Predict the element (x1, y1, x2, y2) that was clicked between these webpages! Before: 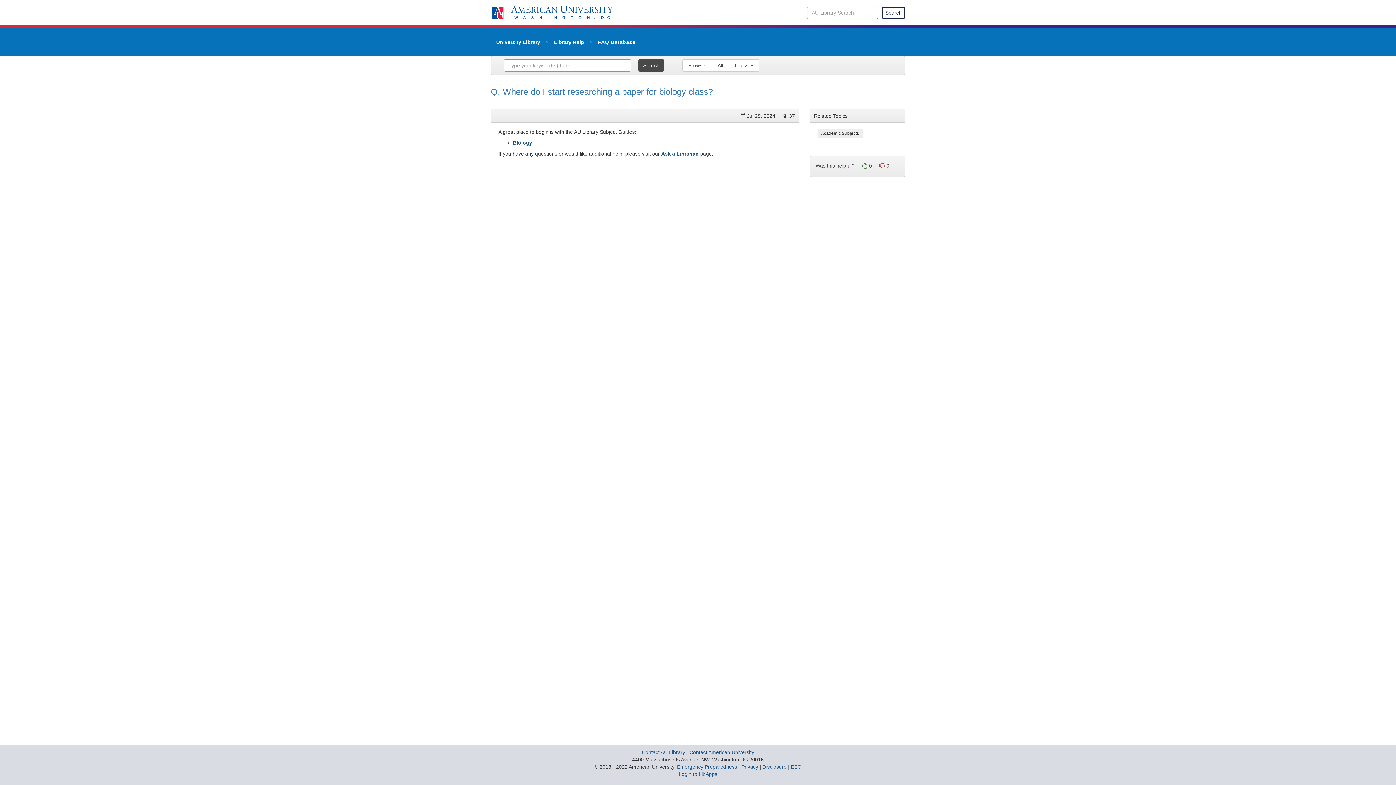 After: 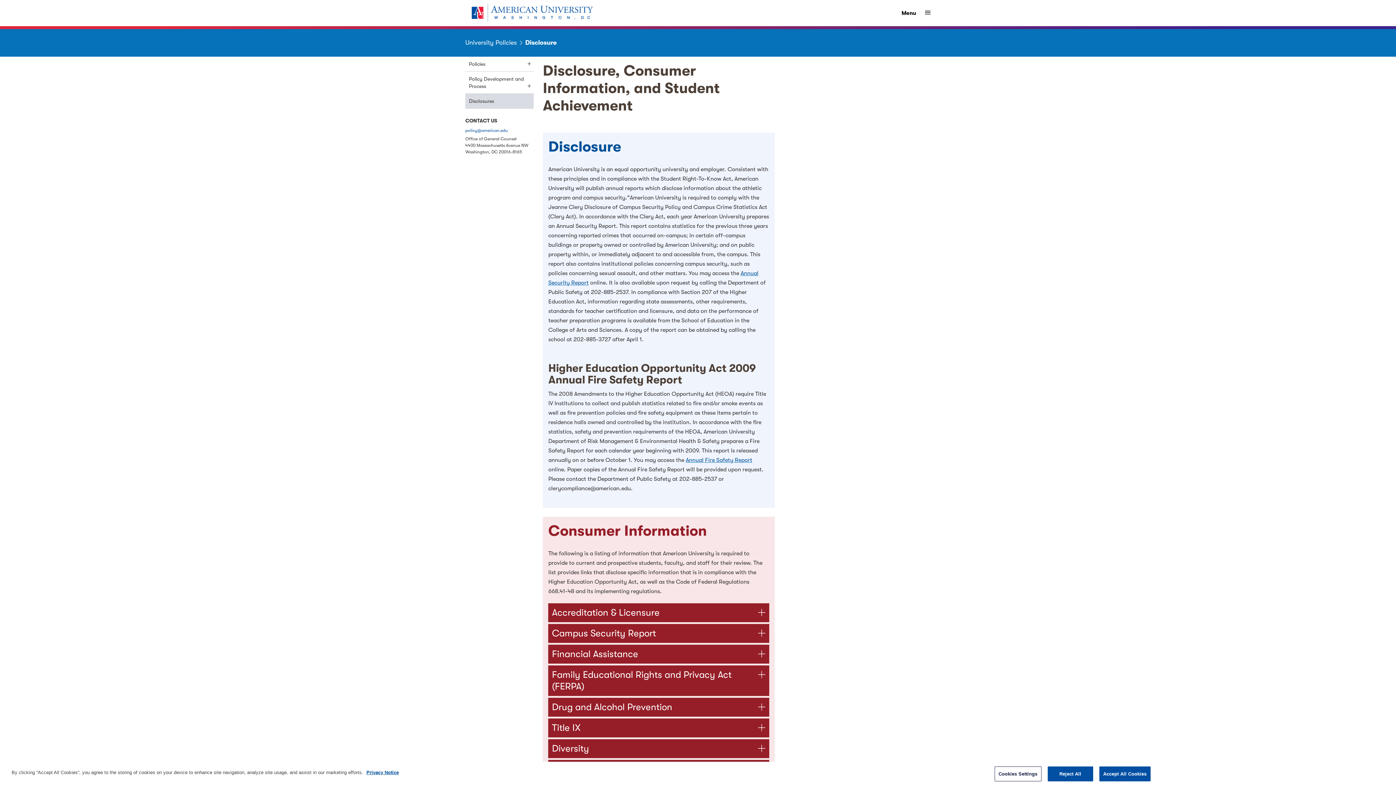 Action: bbox: (762, 764, 786, 770) label: Disclosure